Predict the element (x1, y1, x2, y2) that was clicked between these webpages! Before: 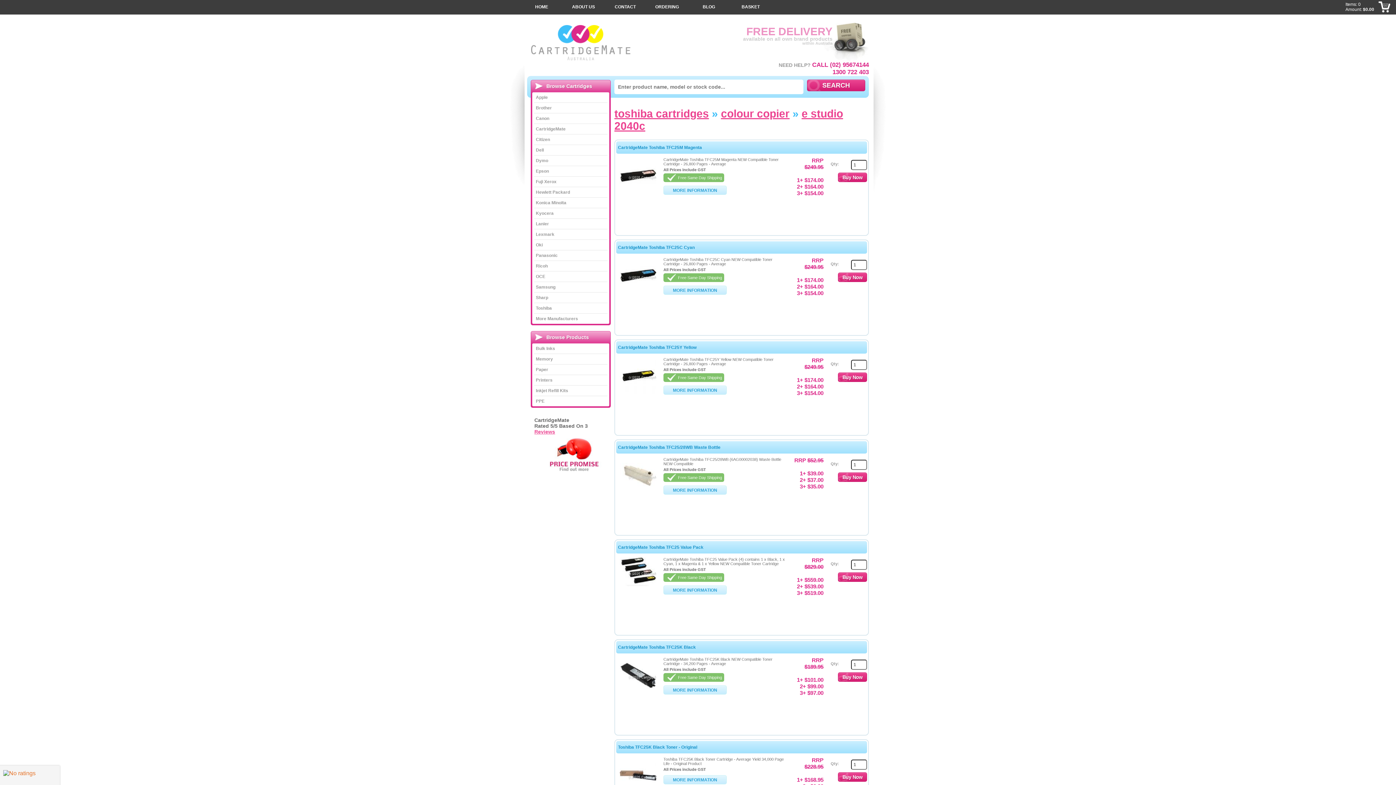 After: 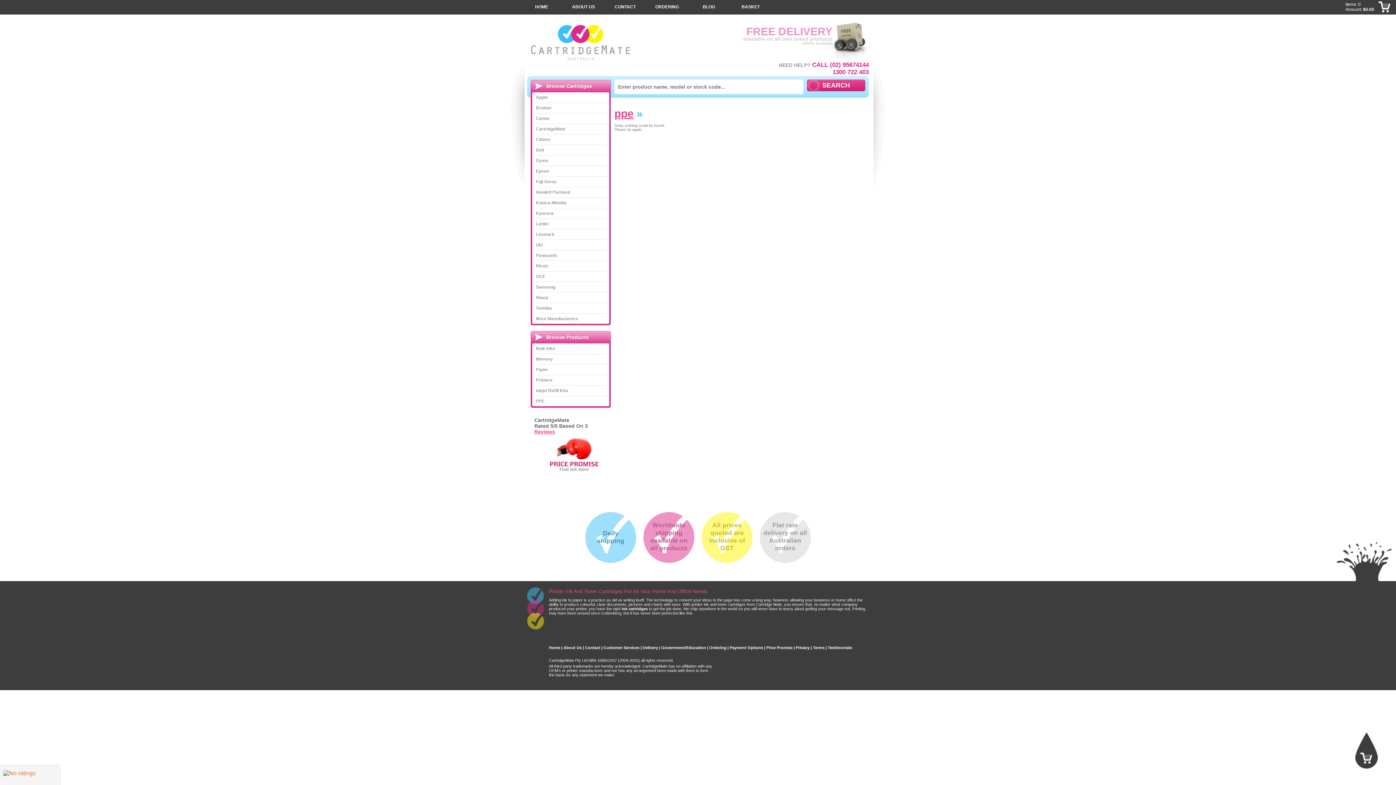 Action: bbox: (534, 396, 607, 406) label: PPE